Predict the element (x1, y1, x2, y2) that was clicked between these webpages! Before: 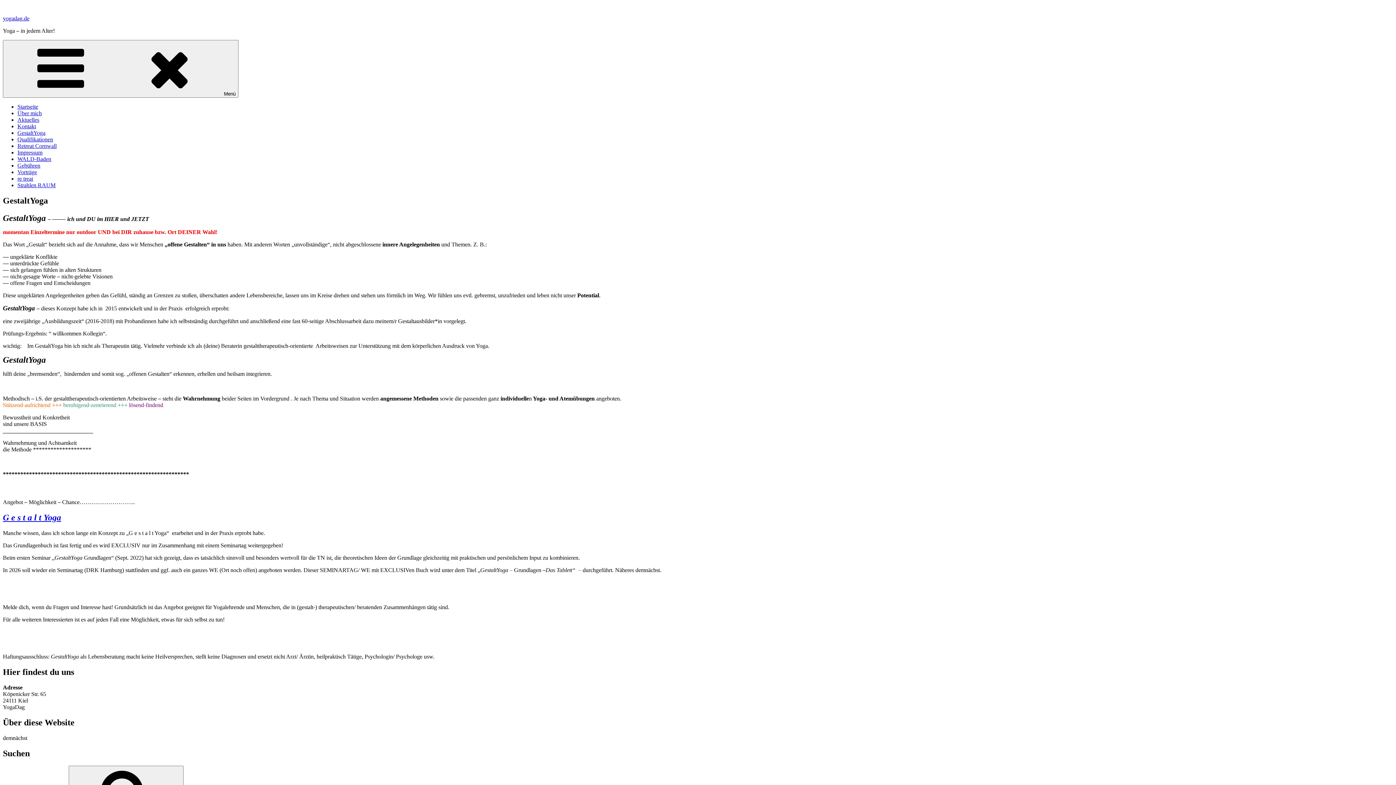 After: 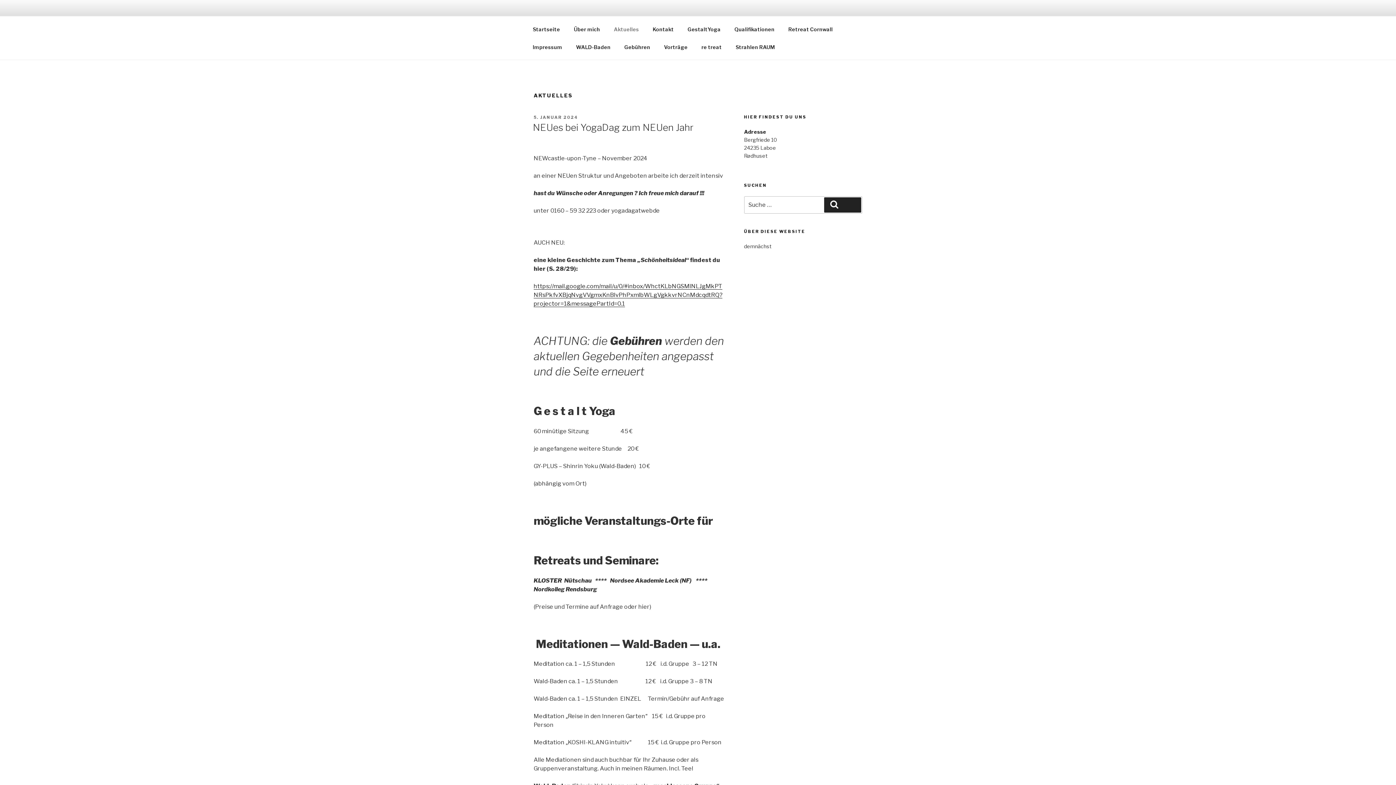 Action: bbox: (17, 116, 39, 122) label: Aktuelles